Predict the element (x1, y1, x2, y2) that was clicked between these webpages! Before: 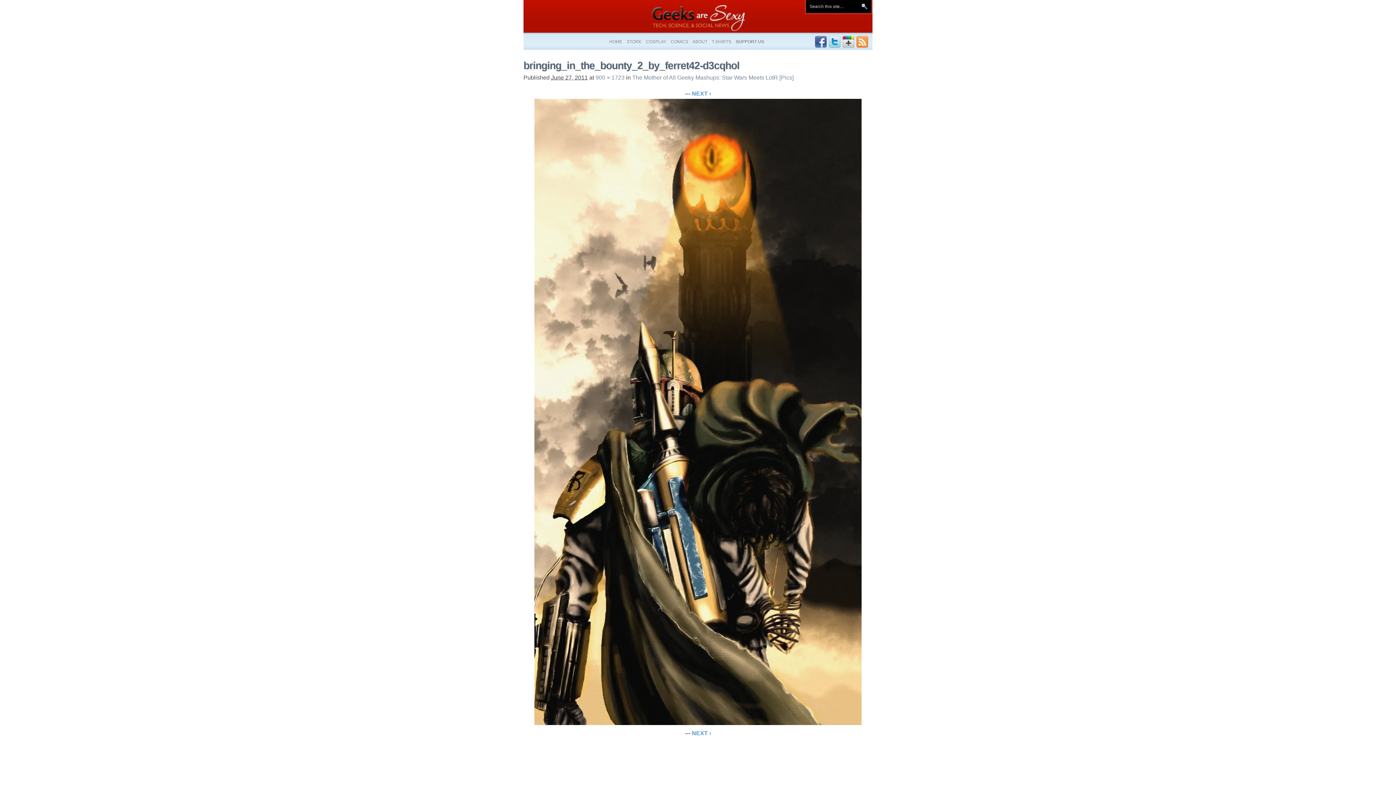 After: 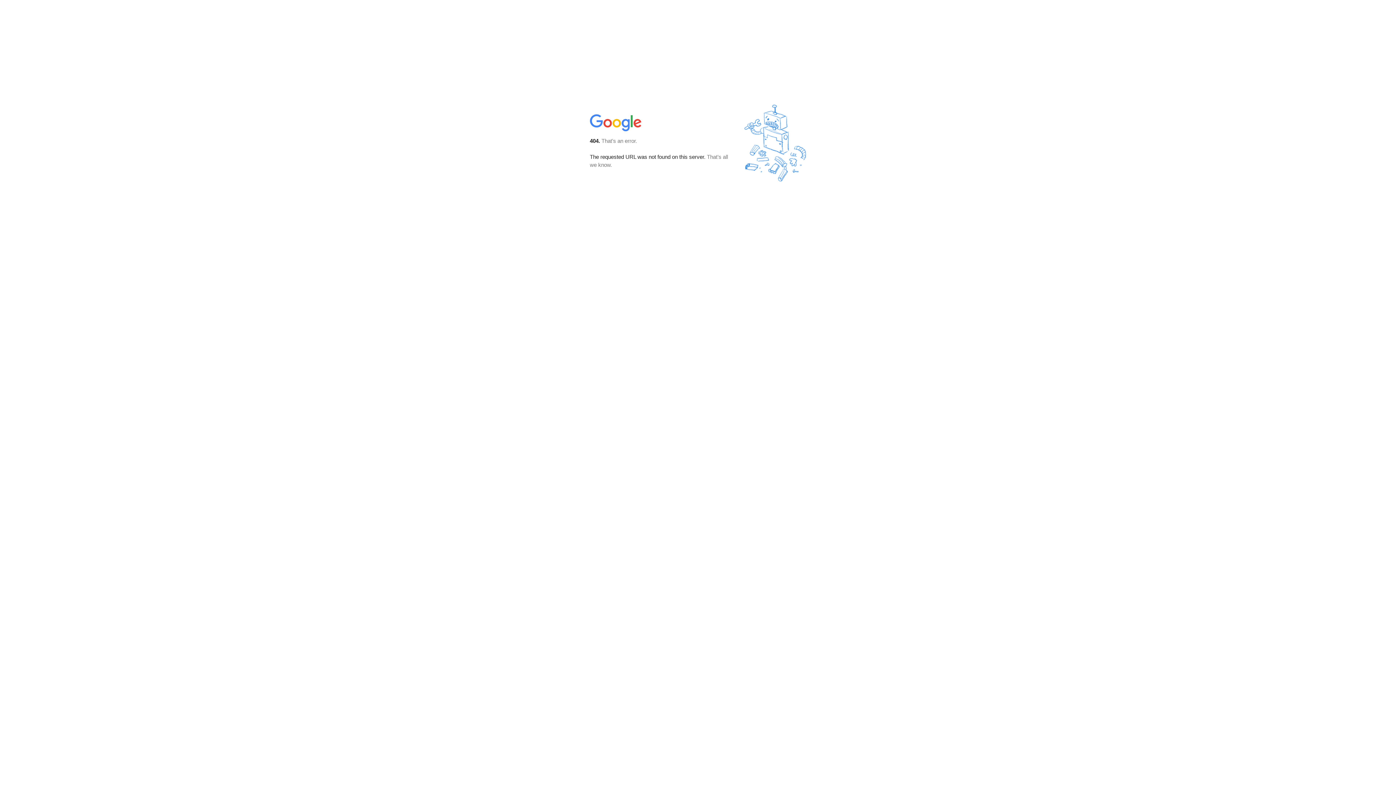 Action: bbox: (856, 42, 868, 48)